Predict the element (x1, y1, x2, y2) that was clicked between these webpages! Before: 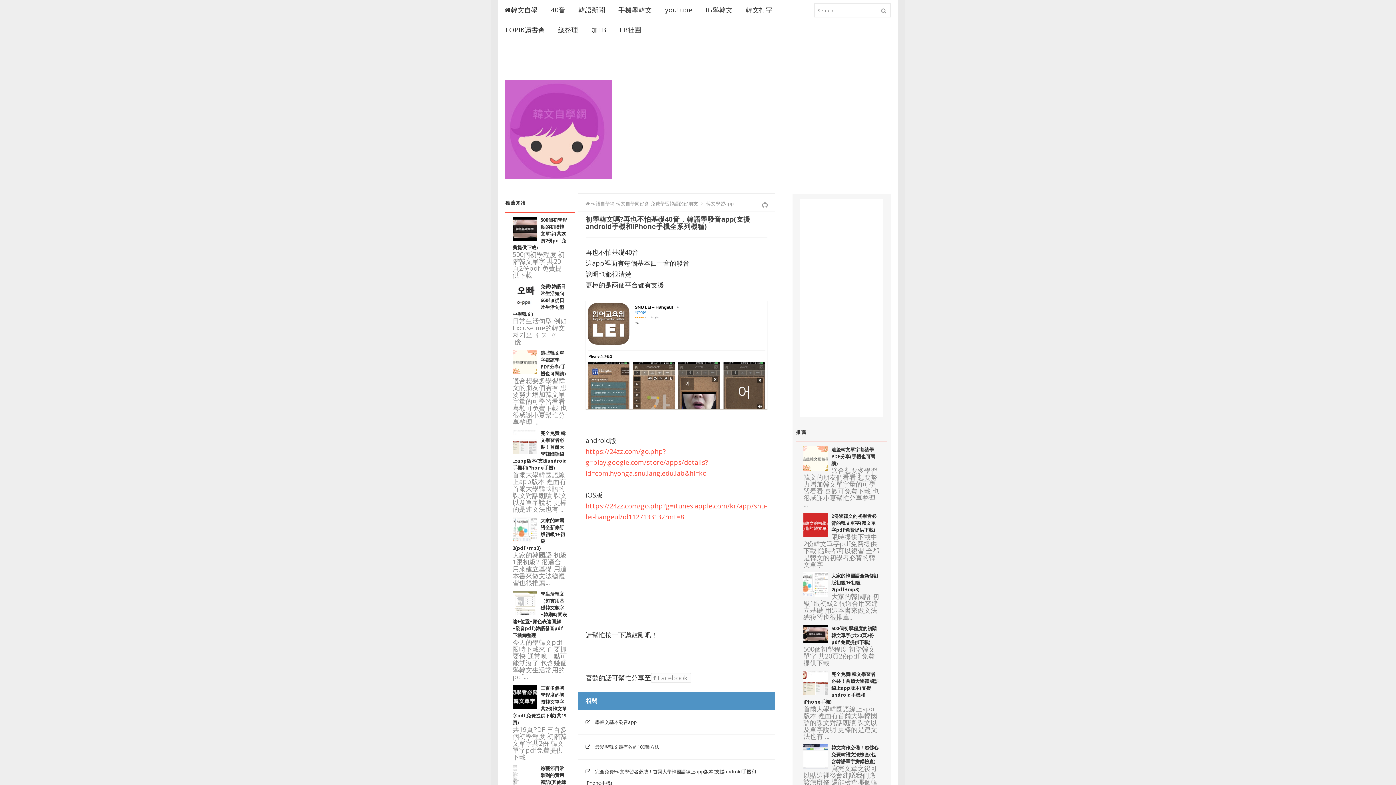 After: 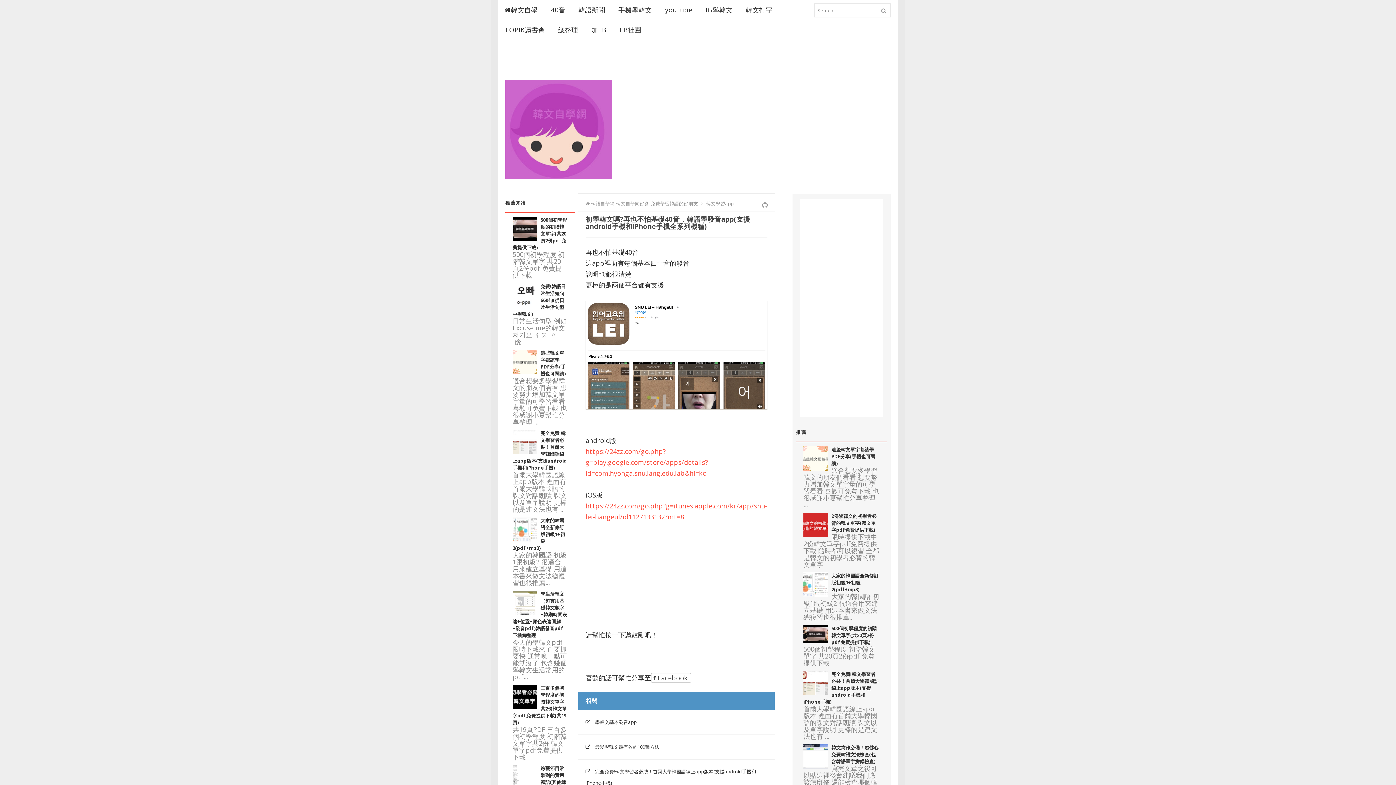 Action: label:  Facebook bbox: (651, 673, 691, 682)